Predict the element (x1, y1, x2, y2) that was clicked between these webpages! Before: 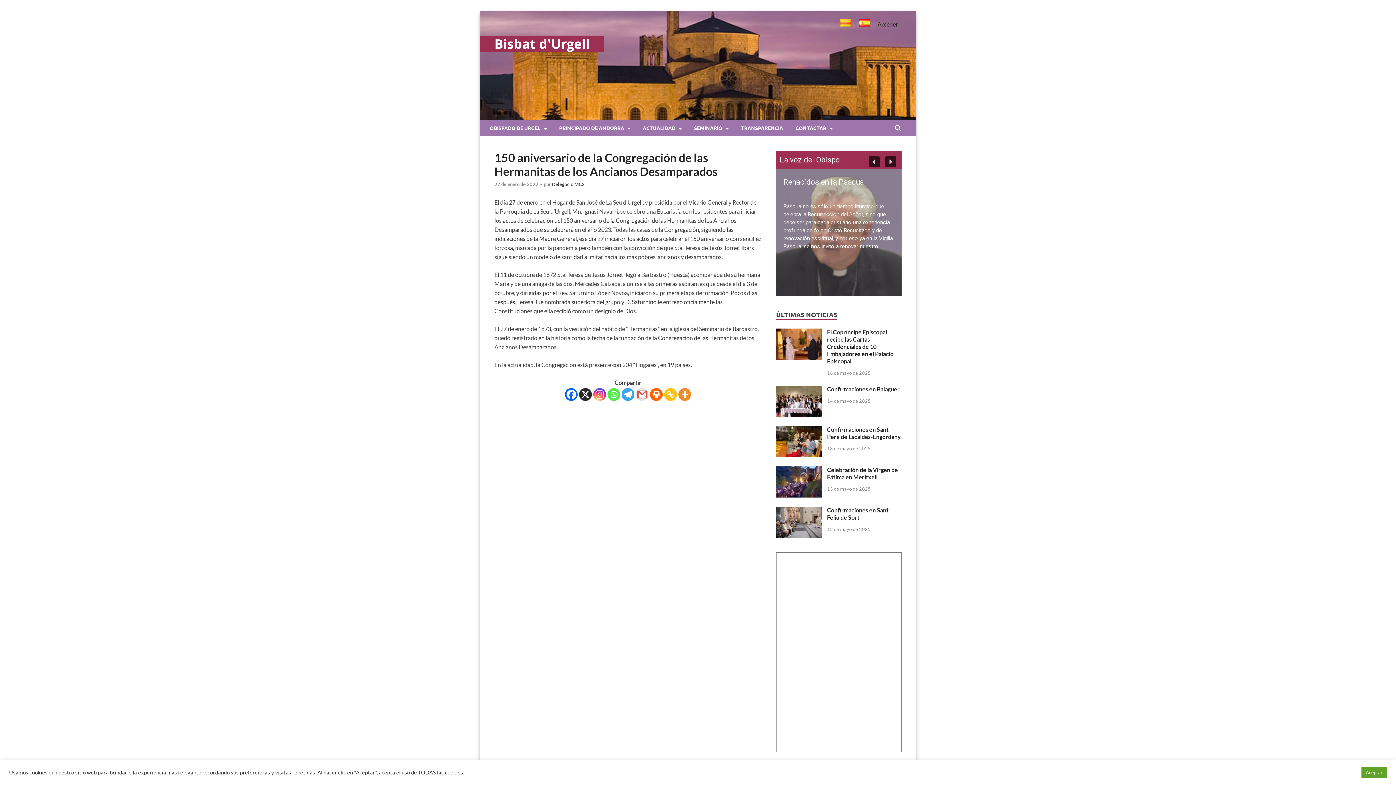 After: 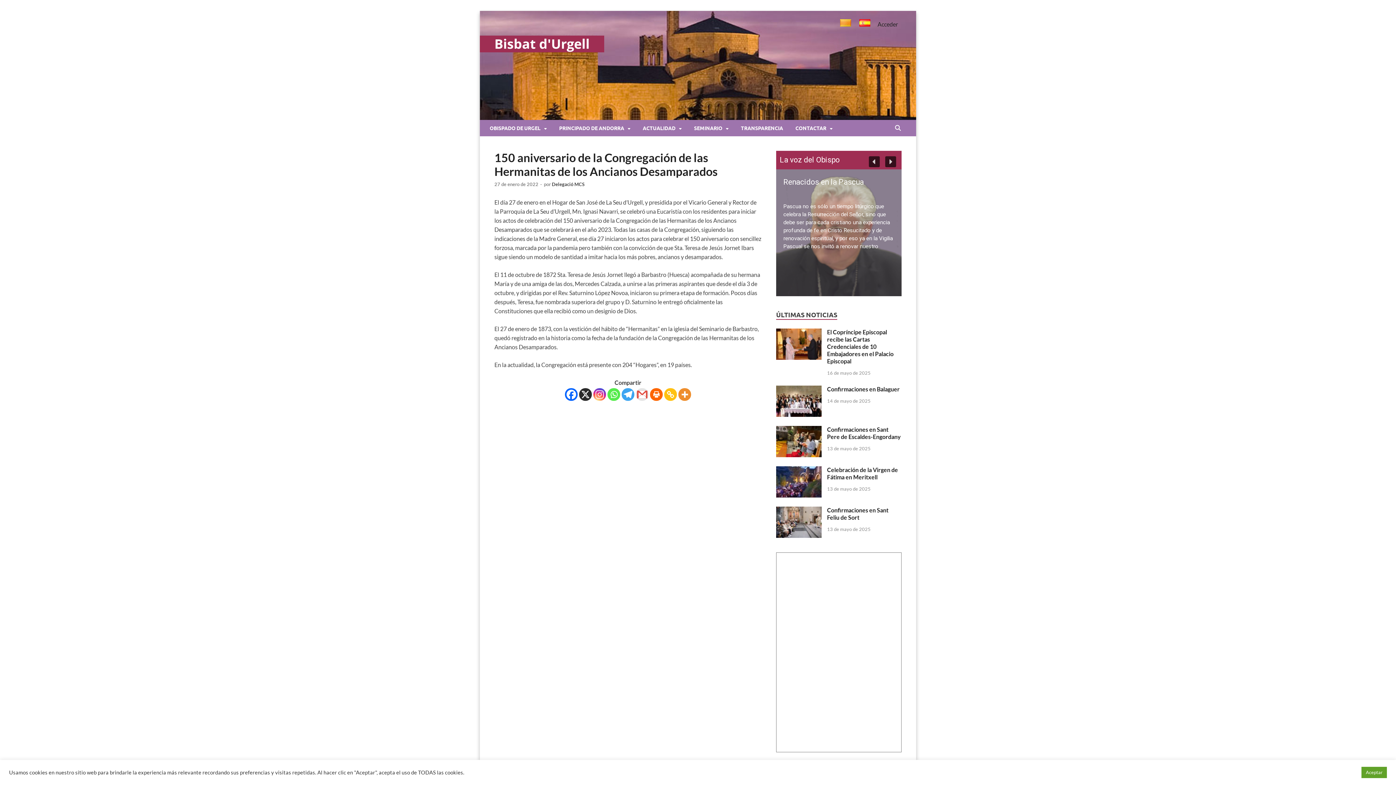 Action: bbox: (636, 388, 648, 401) label: Gmail